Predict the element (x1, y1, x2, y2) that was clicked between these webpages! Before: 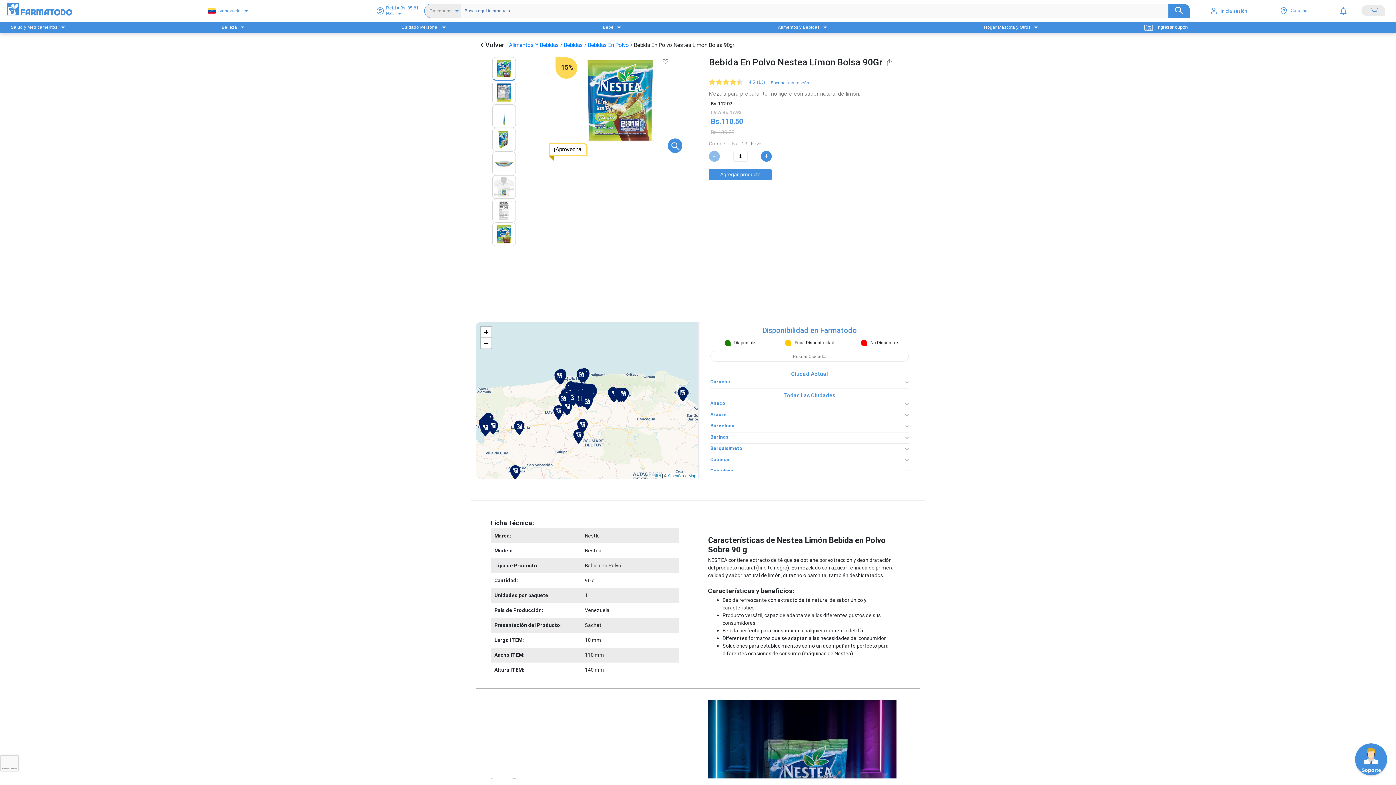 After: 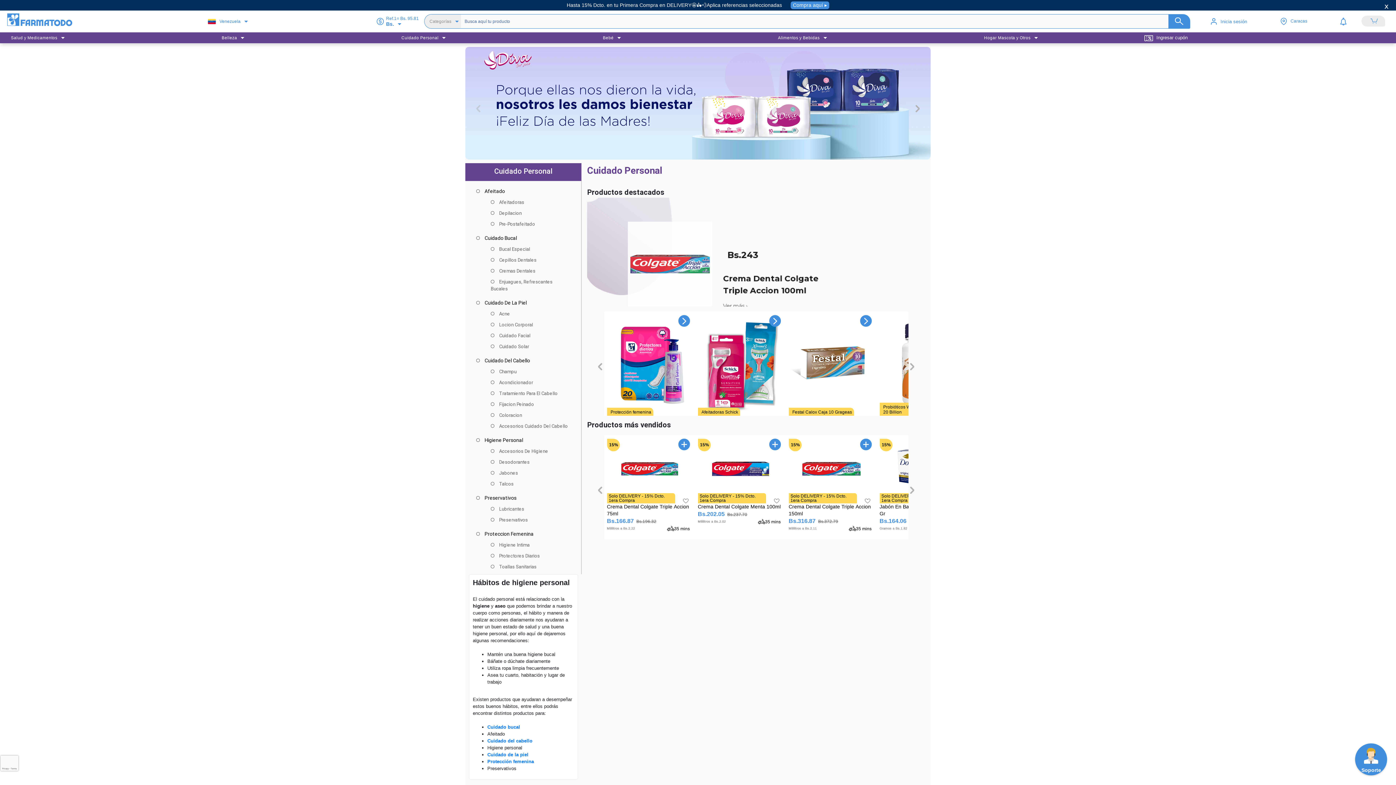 Action: bbox: (401, 24, 438, 30) label: Cuidado Personal